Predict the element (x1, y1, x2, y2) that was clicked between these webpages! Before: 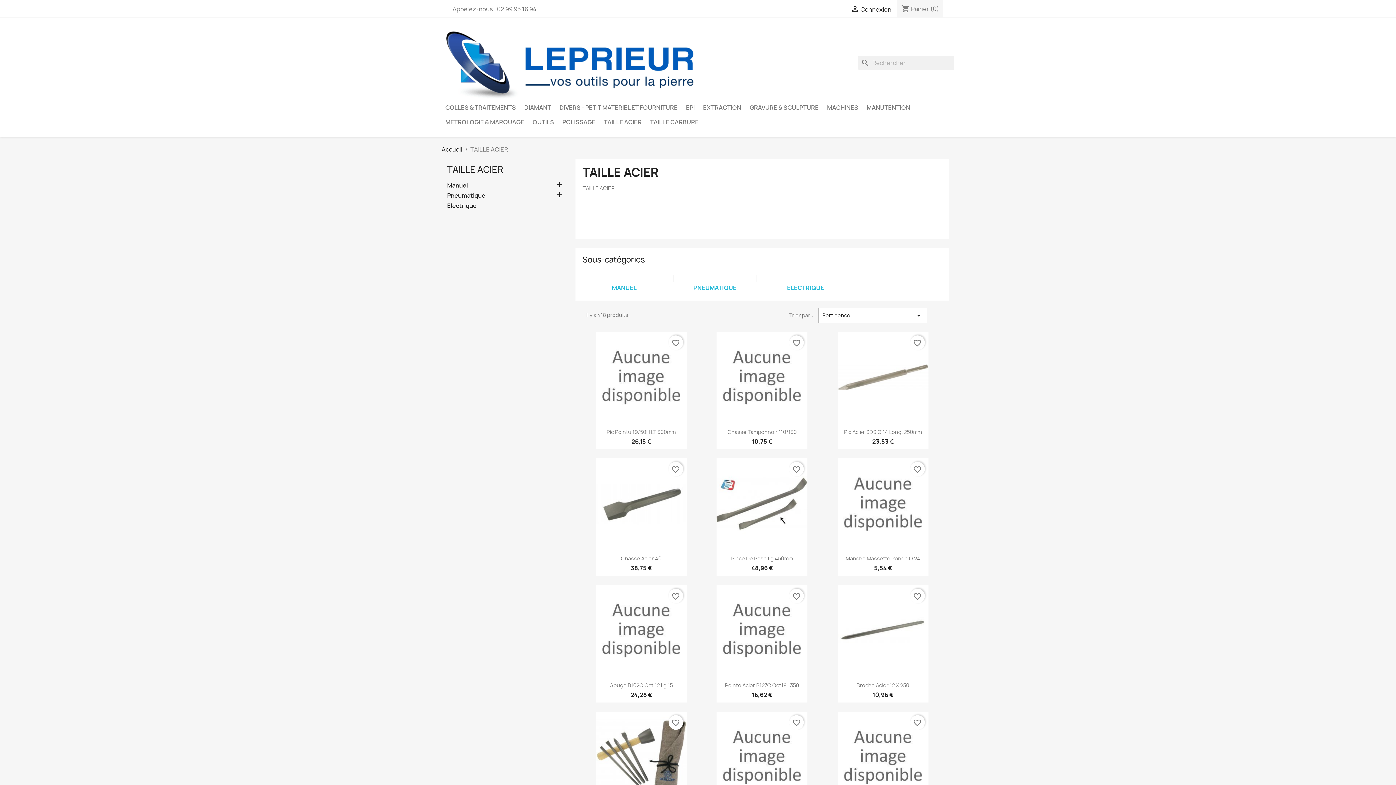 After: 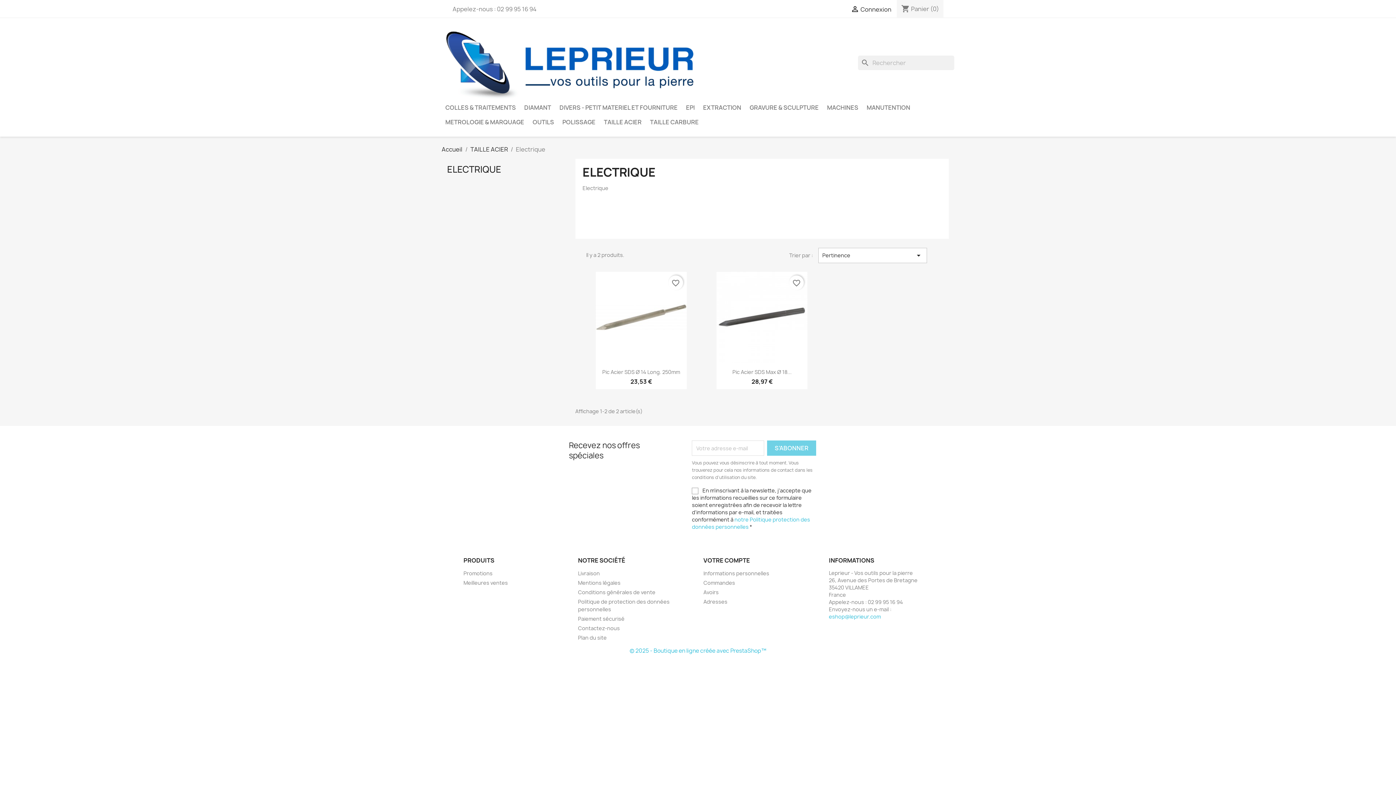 Action: label: ELECTRIQUE bbox: (787, 283, 824, 291)